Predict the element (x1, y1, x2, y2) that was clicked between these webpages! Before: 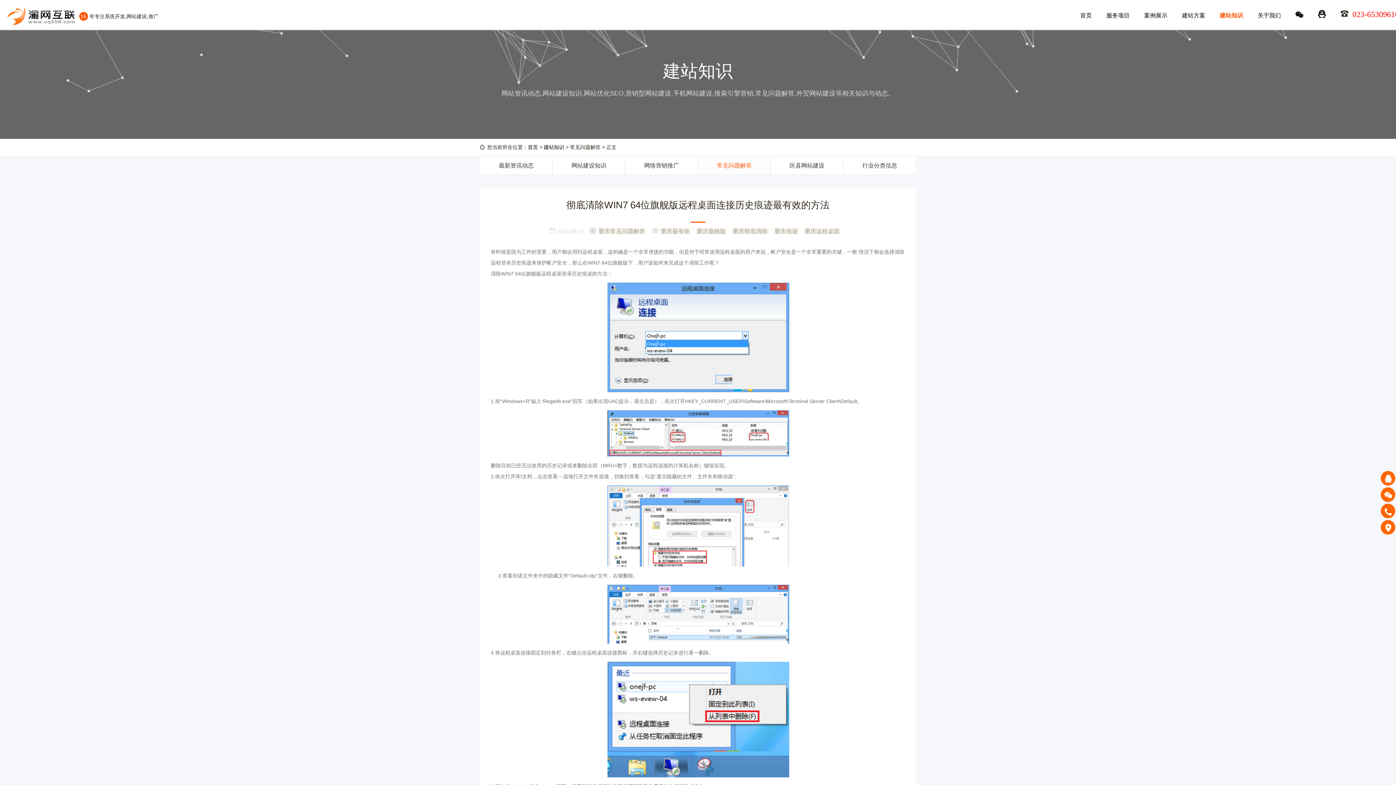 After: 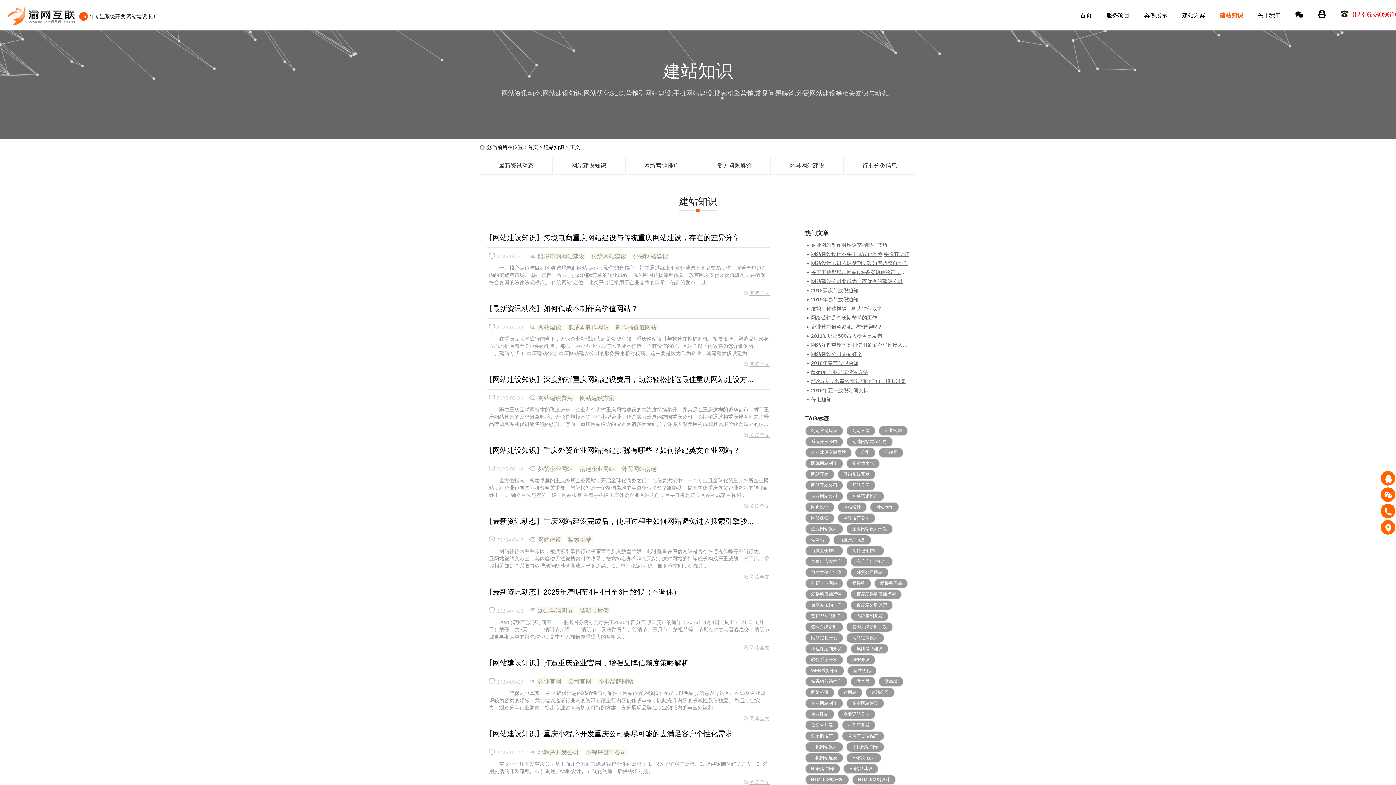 Action: label: 建站知识 bbox: (544, 144, 564, 150)